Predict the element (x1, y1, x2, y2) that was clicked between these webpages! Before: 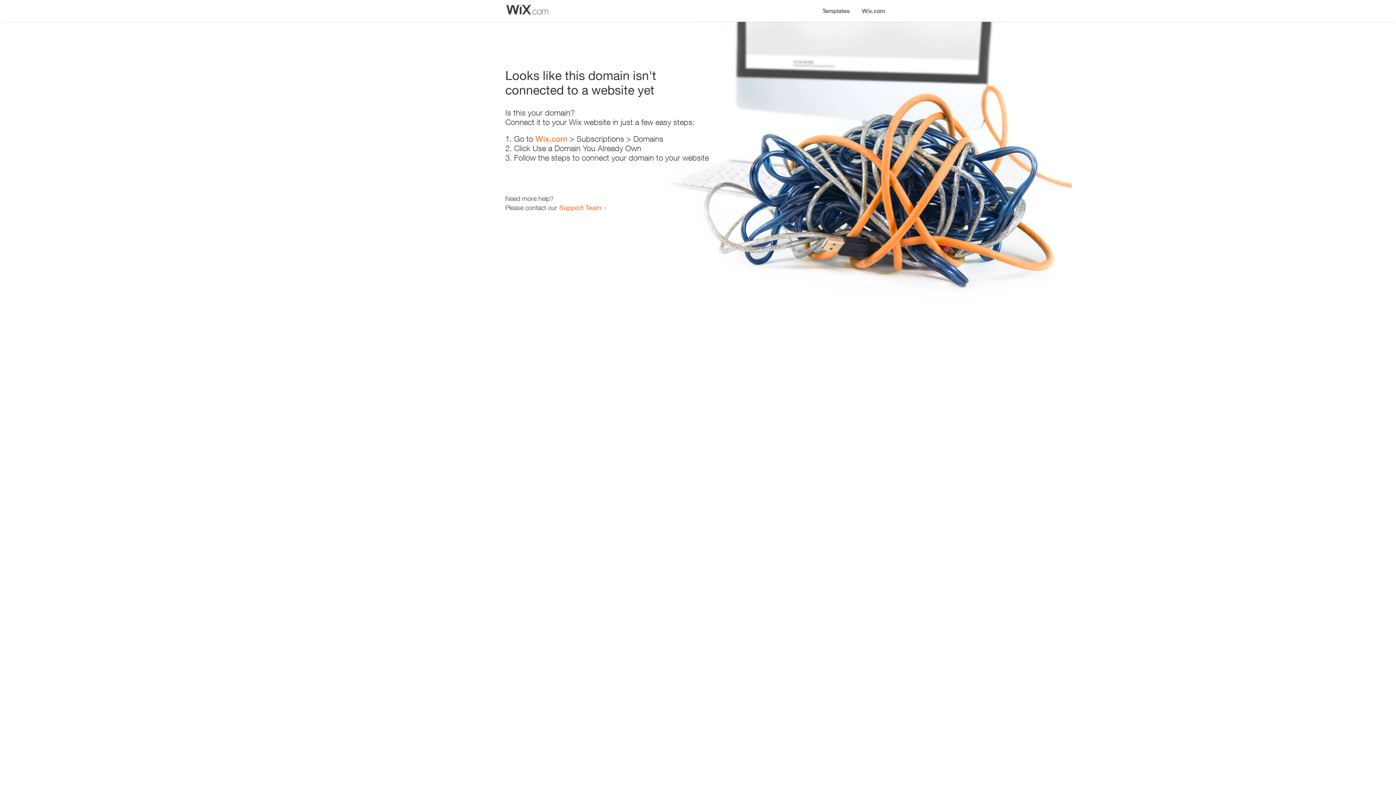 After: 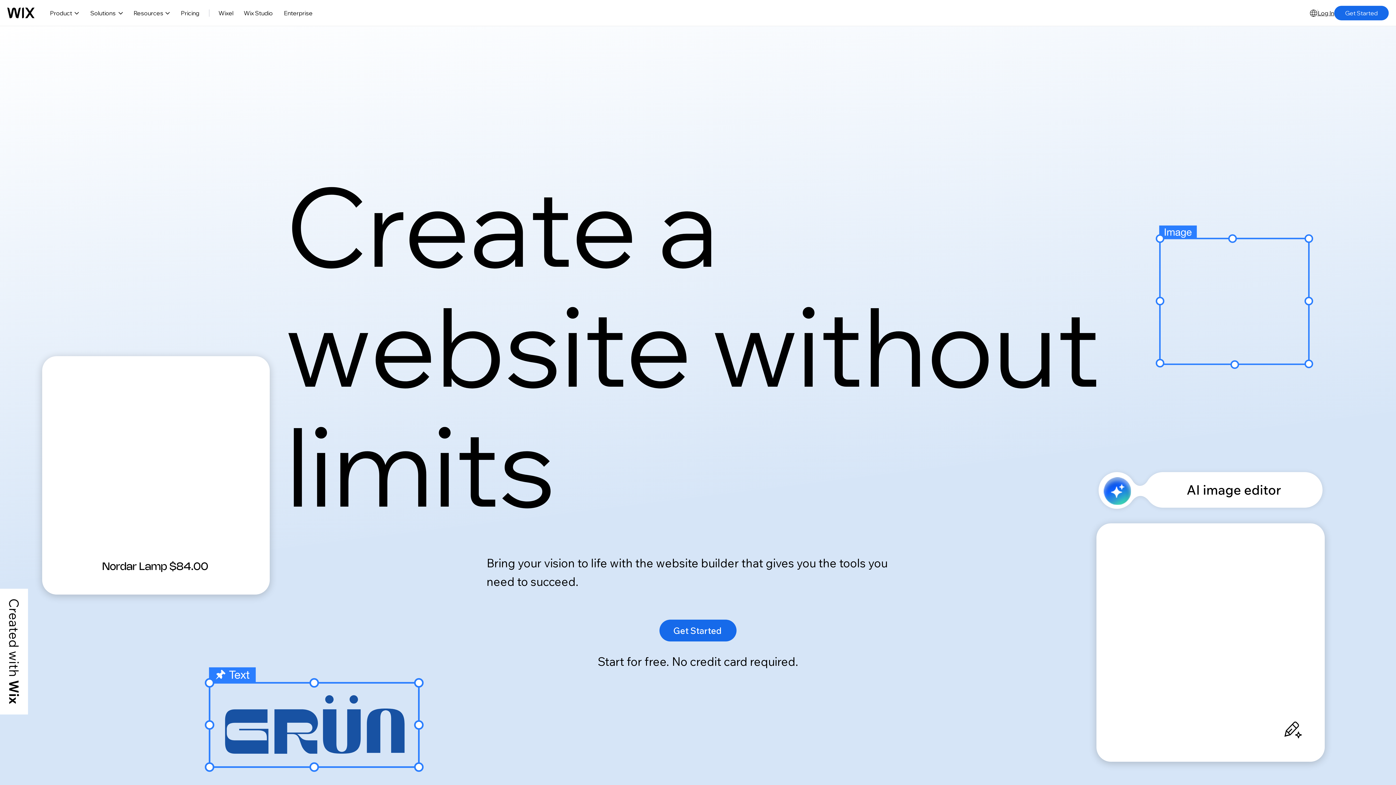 Action: label: Wix.com bbox: (535, 134, 567, 143)